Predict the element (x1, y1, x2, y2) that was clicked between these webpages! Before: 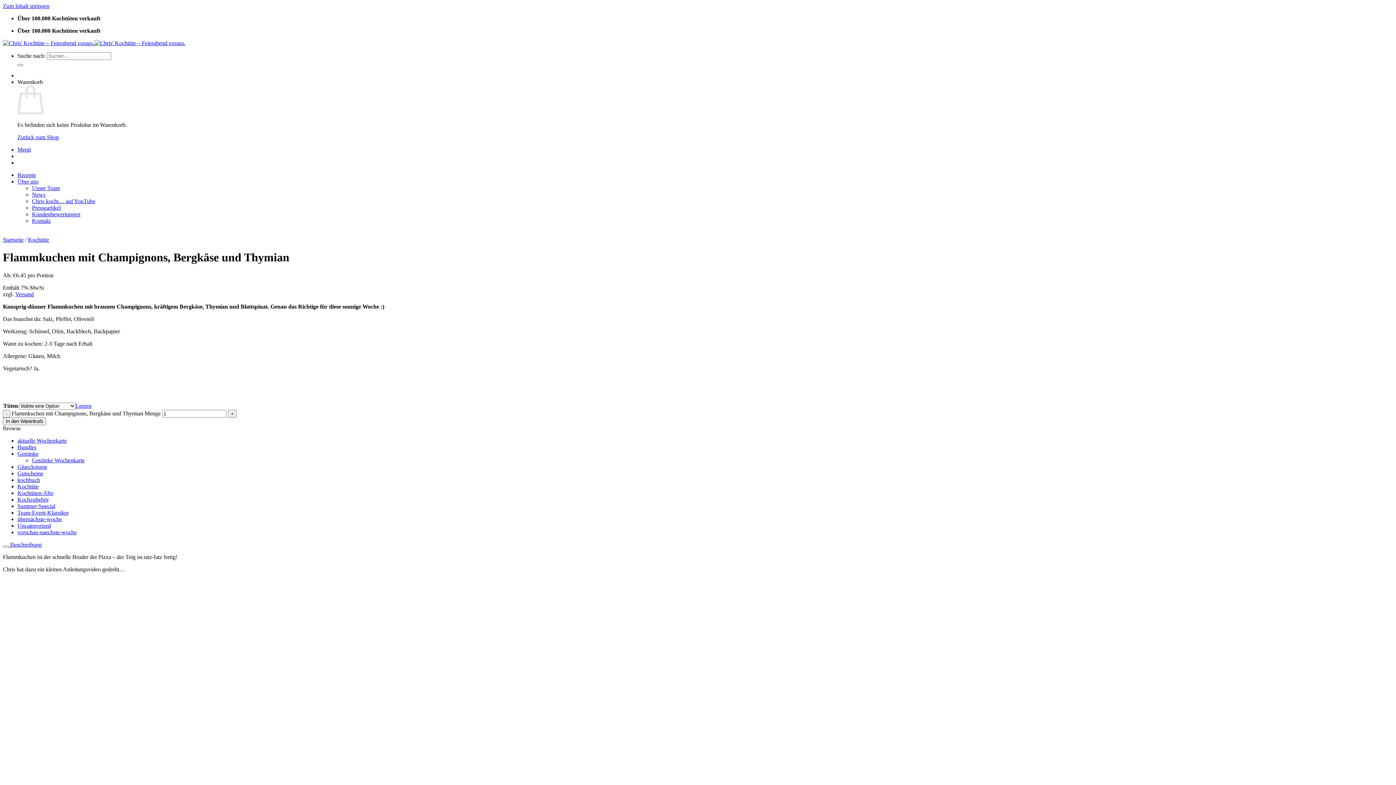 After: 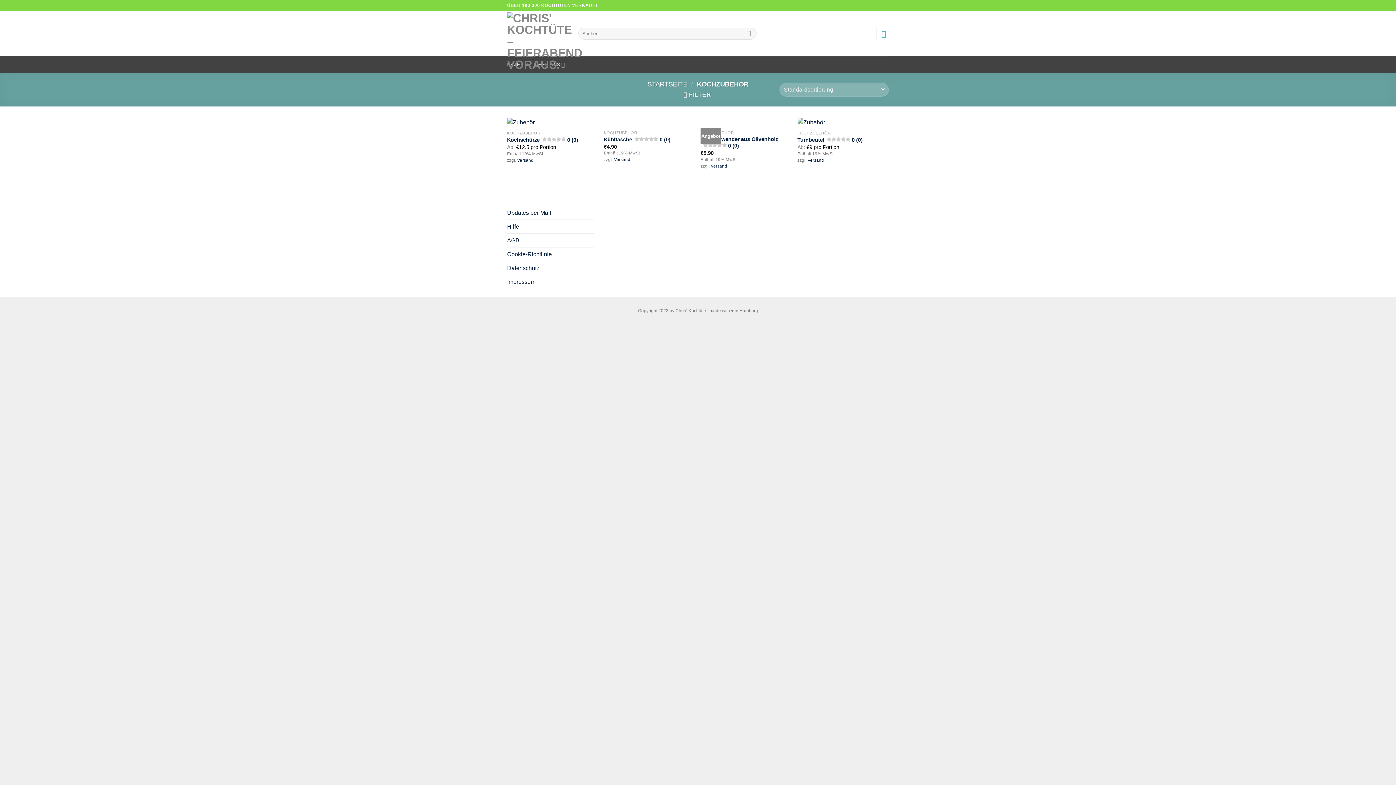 Action: label: Kochzubehör bbox: (17, 496, 48, 502)